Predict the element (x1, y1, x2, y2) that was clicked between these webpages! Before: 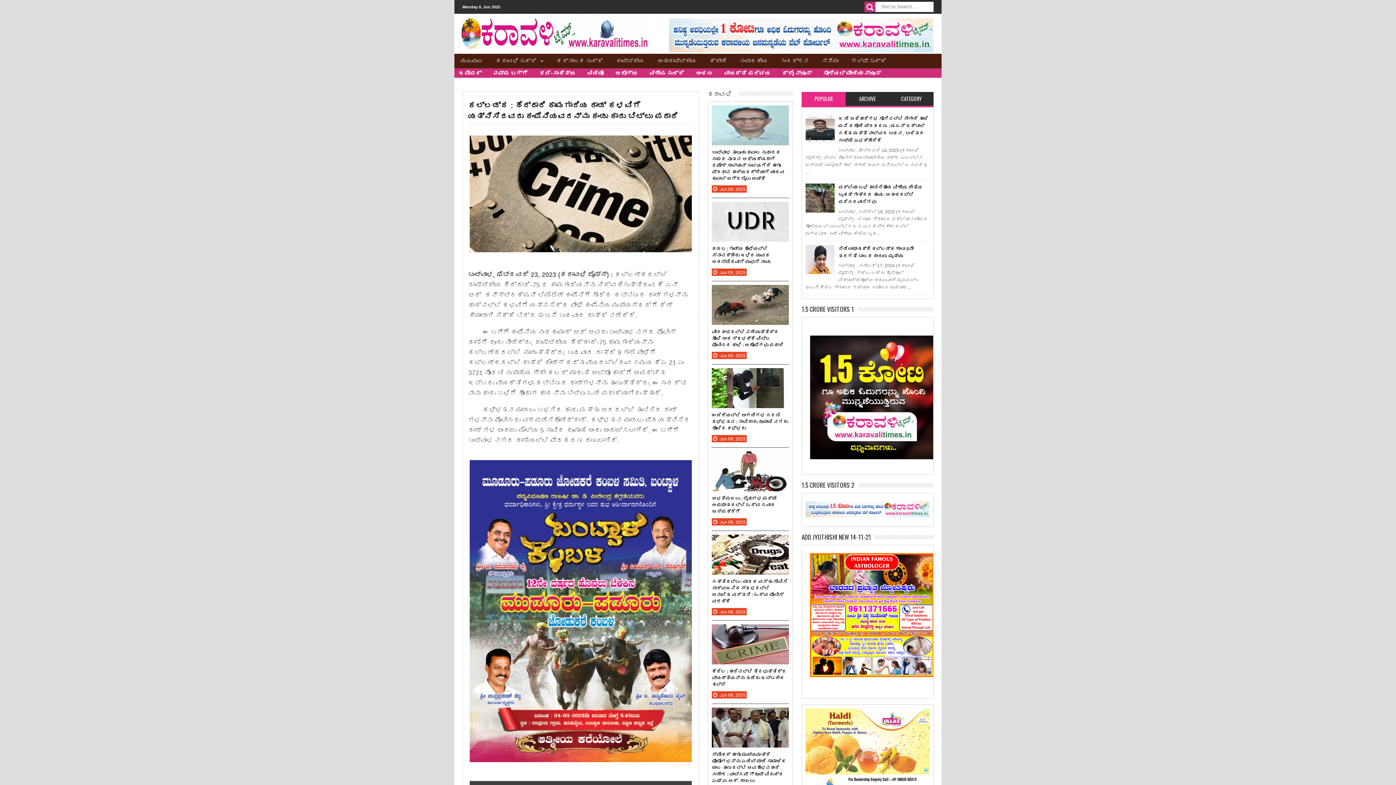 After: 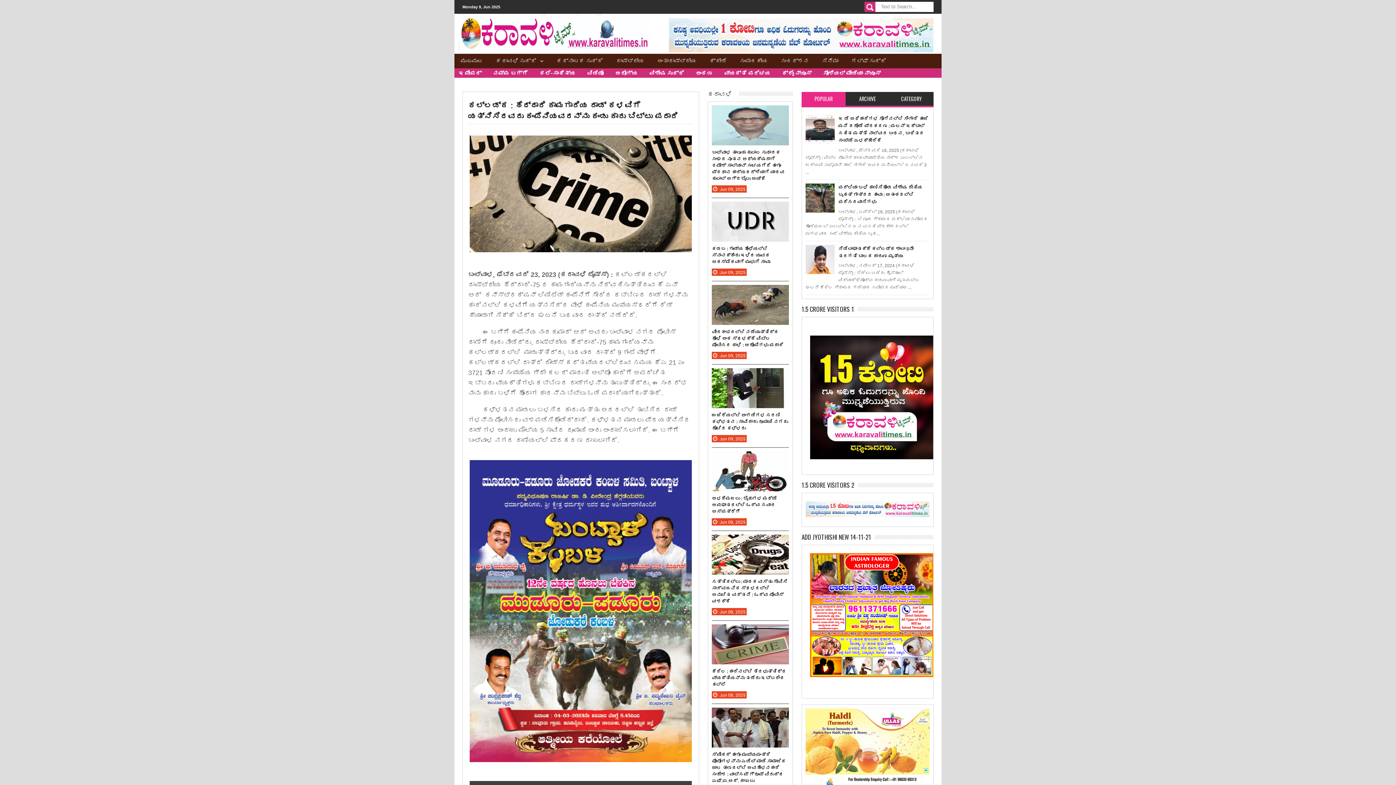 Action: label: ವಿಡಿಯೋ bbox: (582, 68, 610, 77)